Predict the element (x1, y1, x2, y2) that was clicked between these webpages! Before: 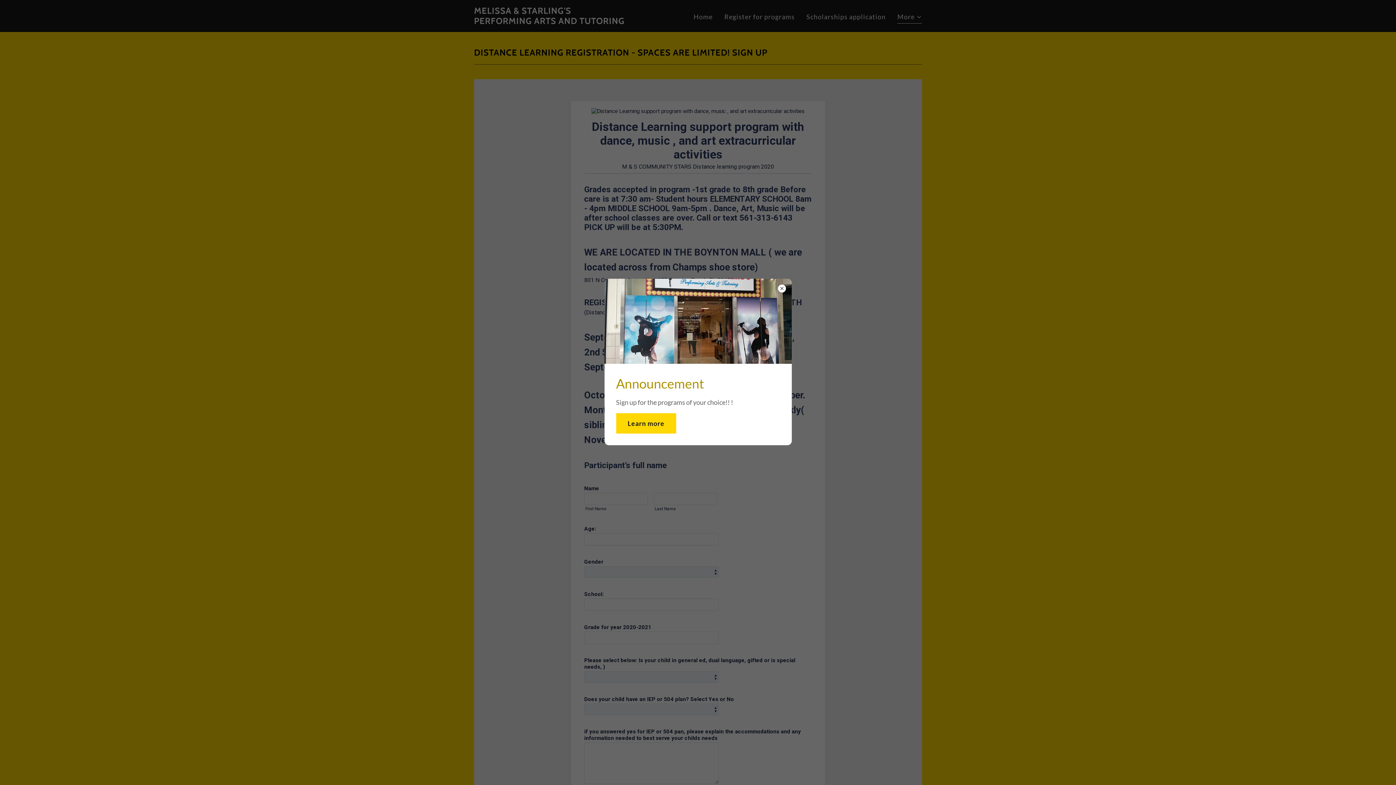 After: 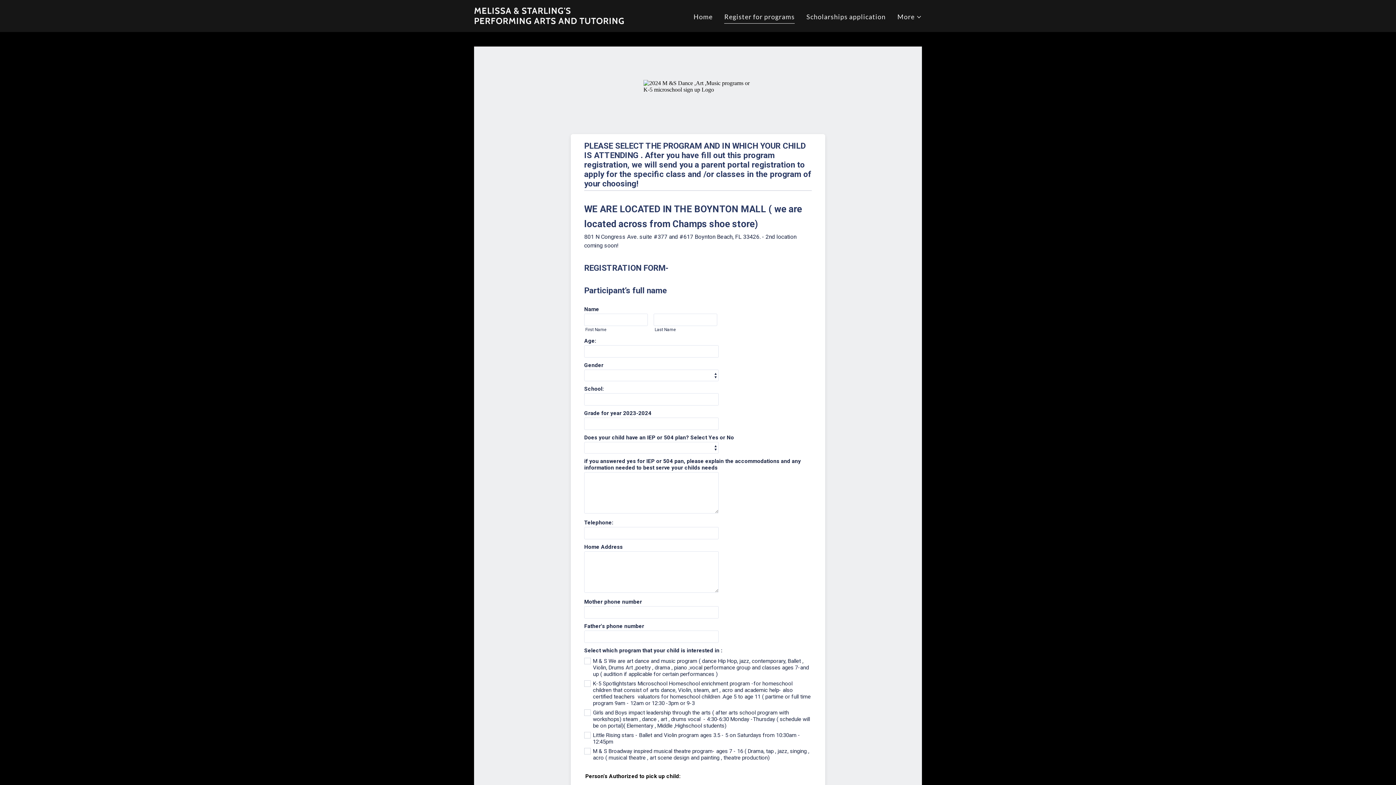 Action: bbox: (616, 413, 676, 433) label: Learn more